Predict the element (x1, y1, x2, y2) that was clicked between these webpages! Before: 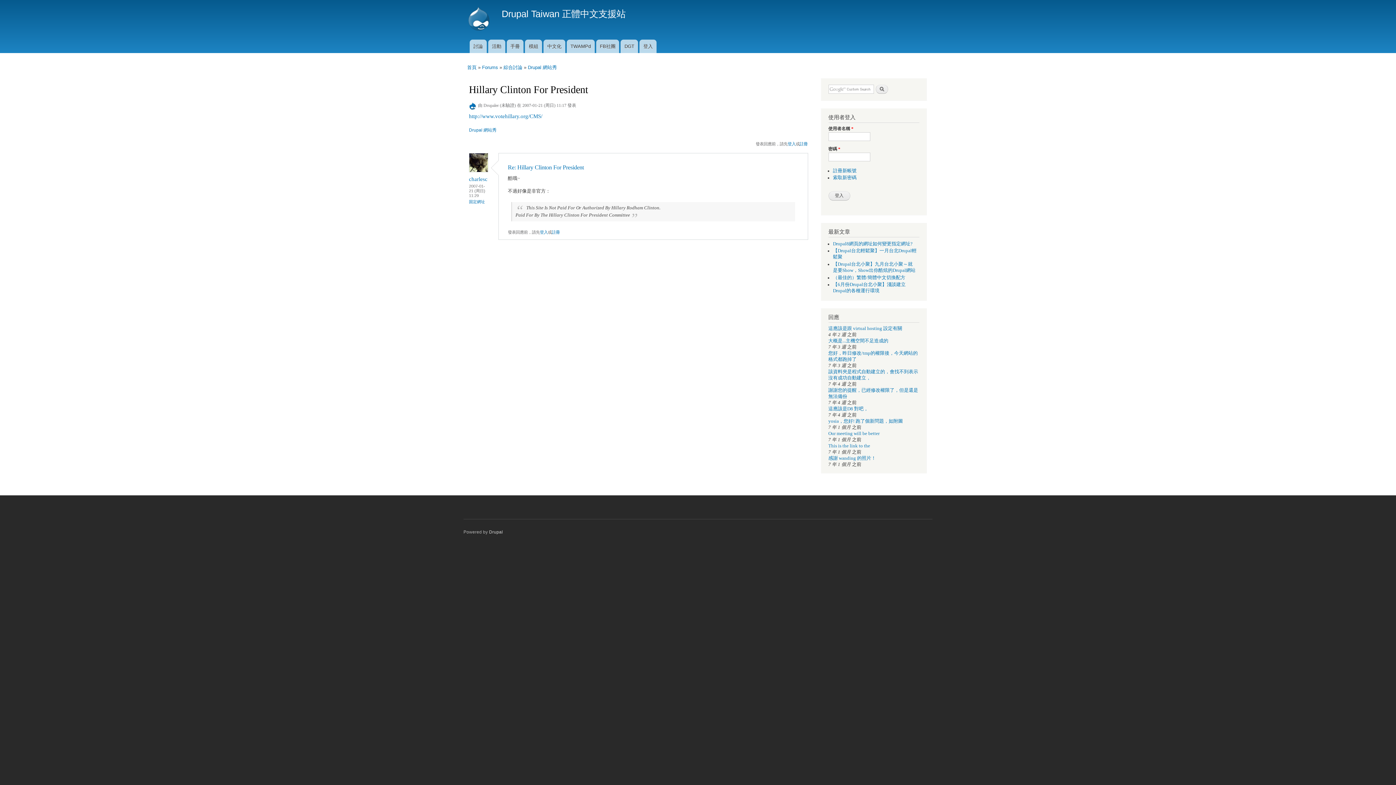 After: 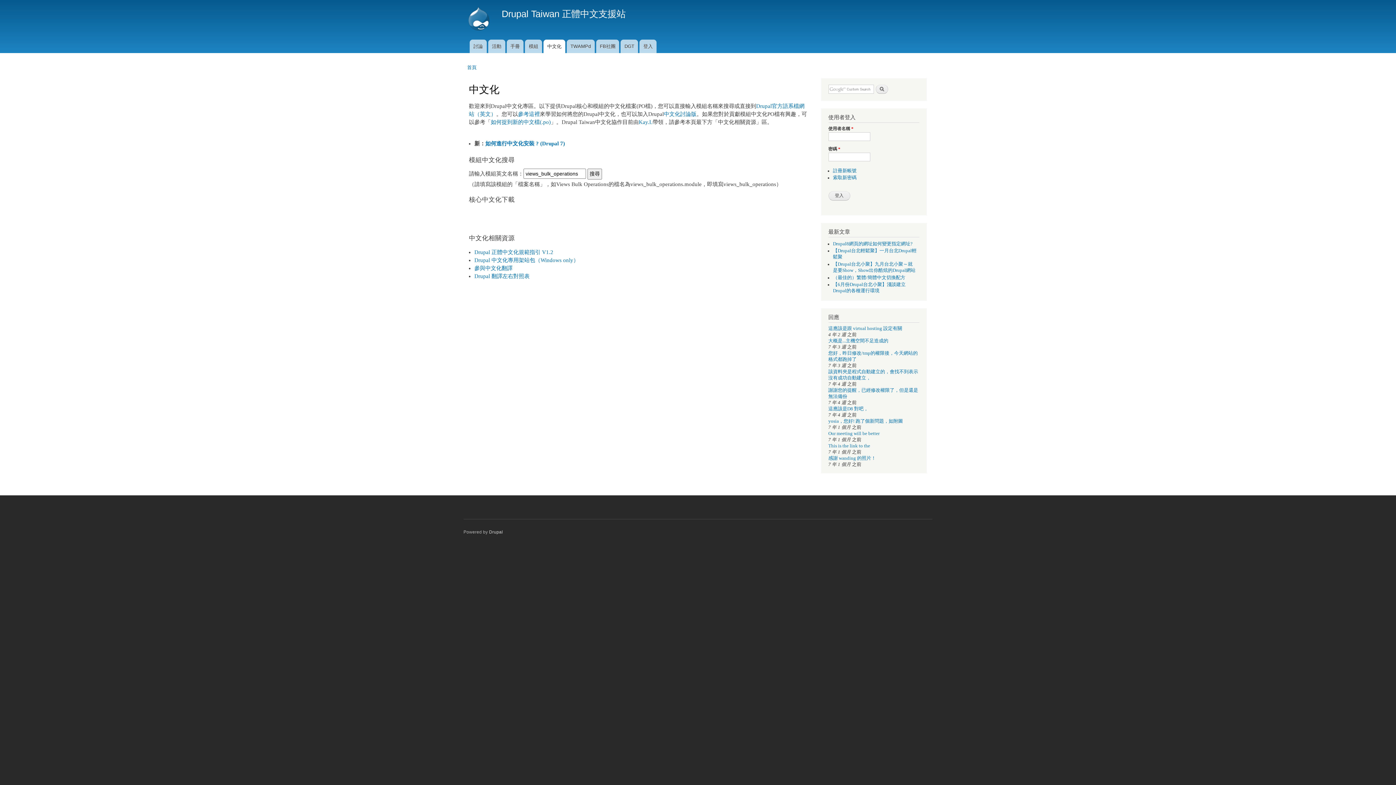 Action: label: 中文化 bbox: (543, 39, 565, 53)